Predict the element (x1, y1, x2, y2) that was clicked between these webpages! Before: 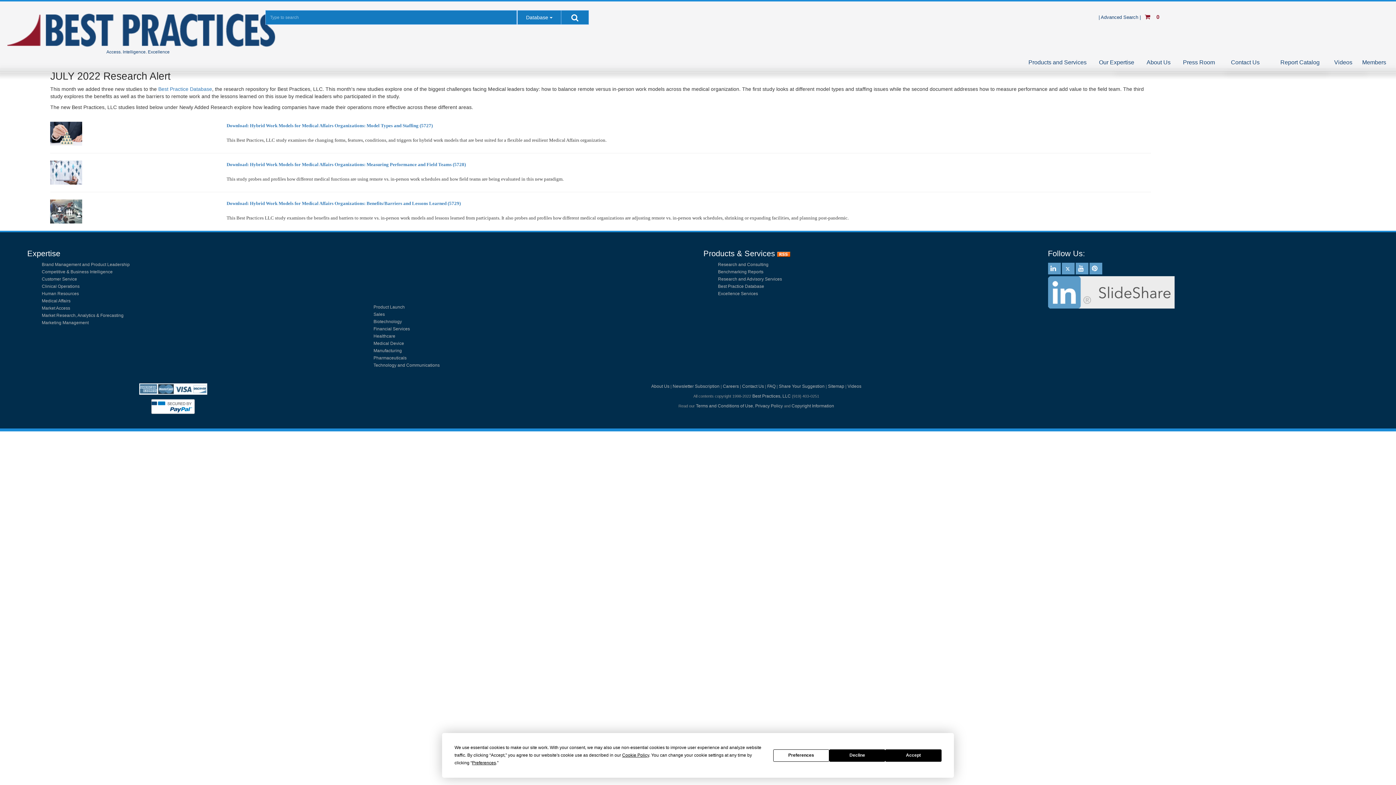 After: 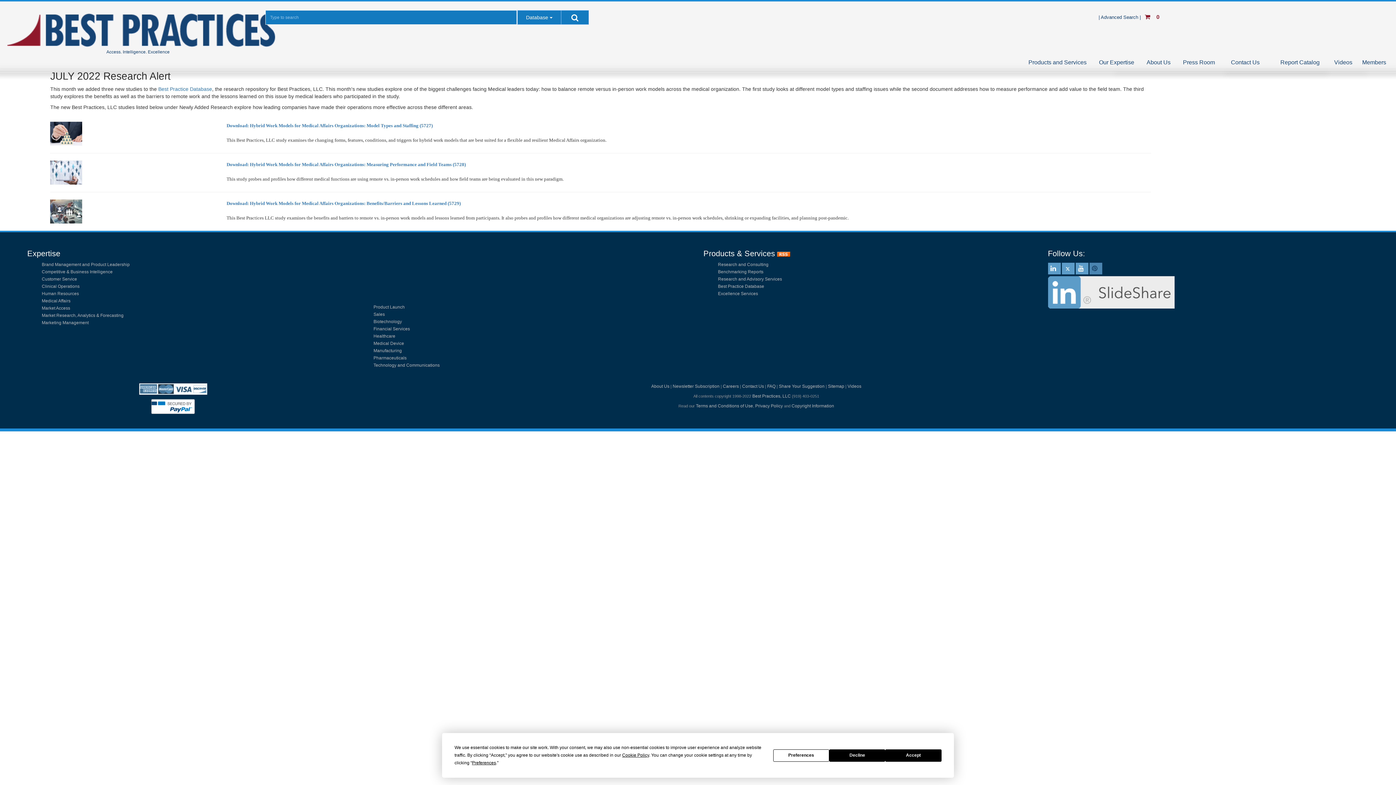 Action: bbox: (1089, 262, 1102, 274)